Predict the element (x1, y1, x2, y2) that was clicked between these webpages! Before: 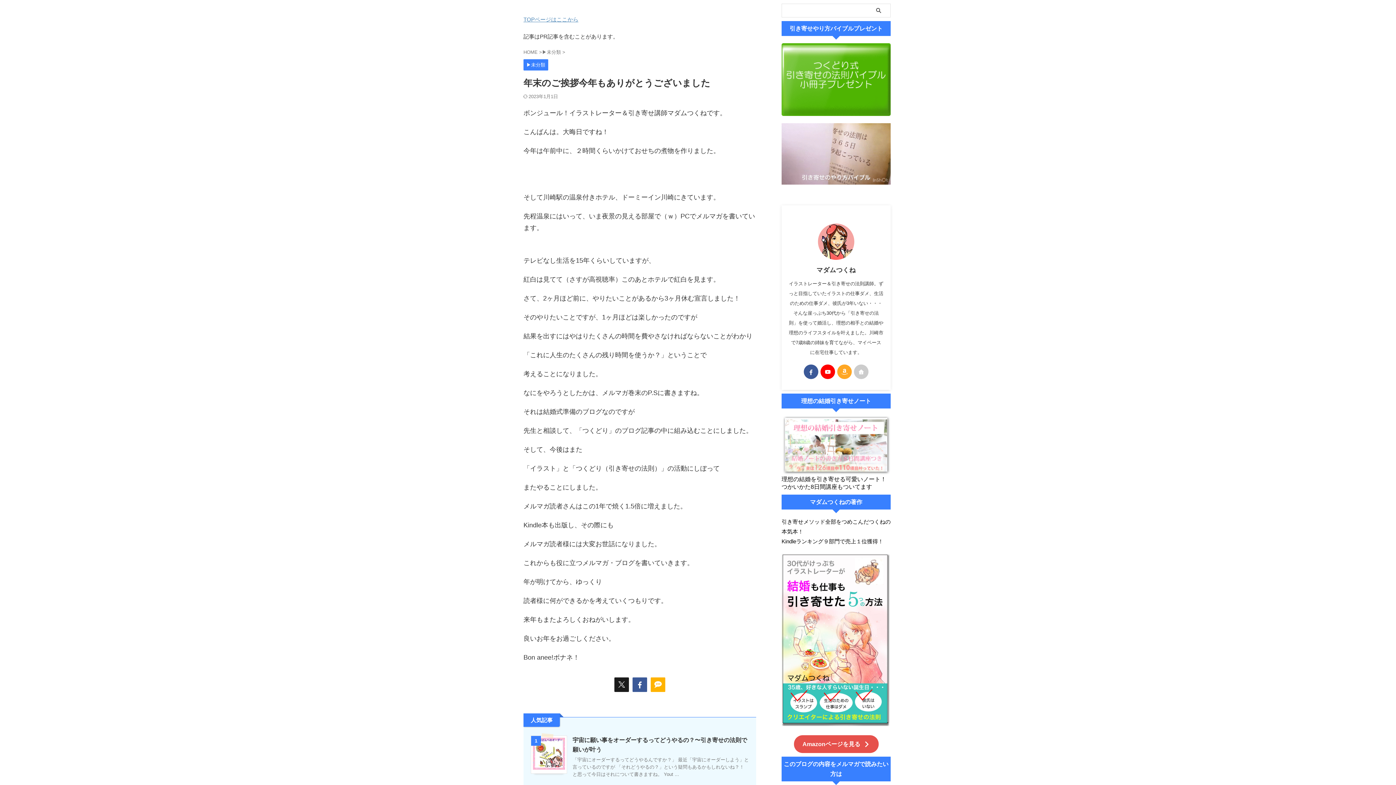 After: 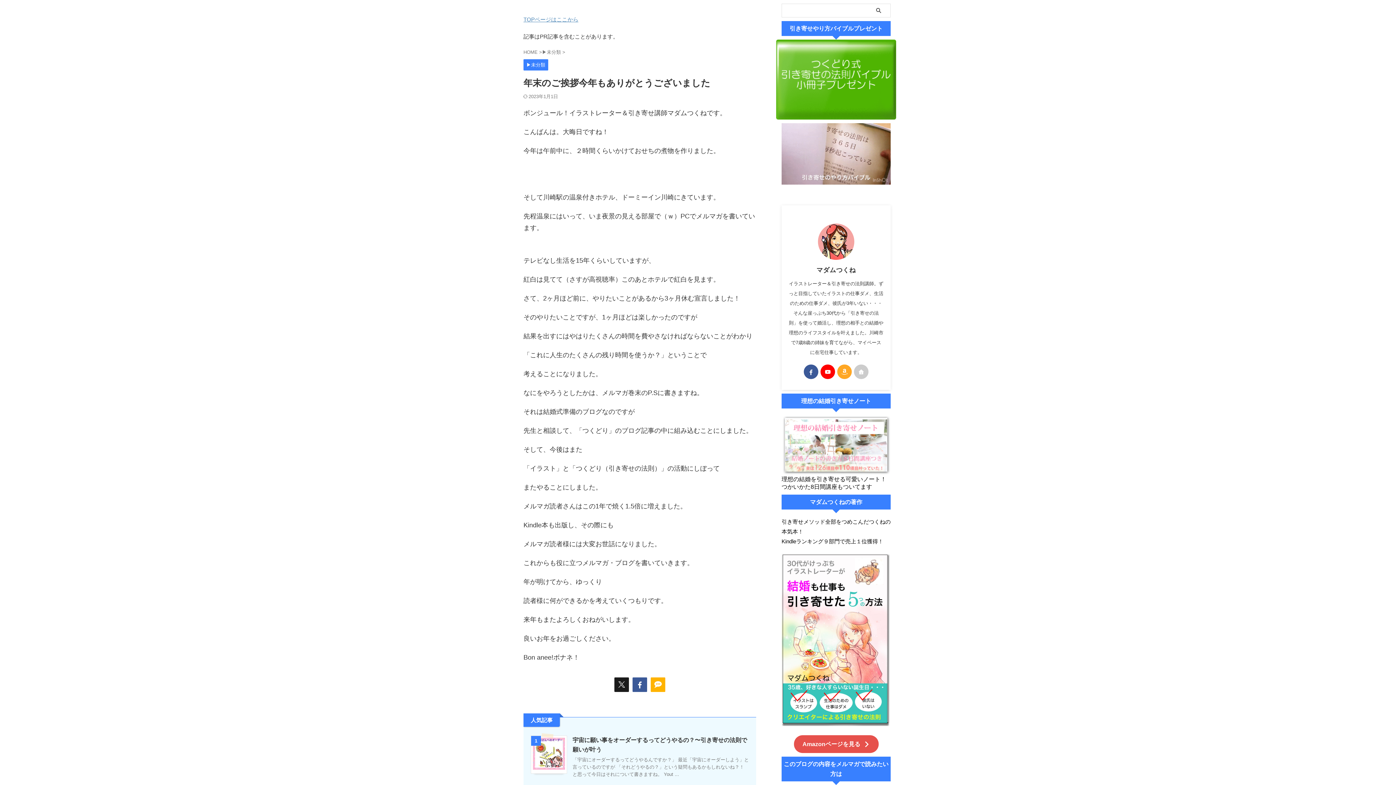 Action: bbox: (781, 43, 890, 116)